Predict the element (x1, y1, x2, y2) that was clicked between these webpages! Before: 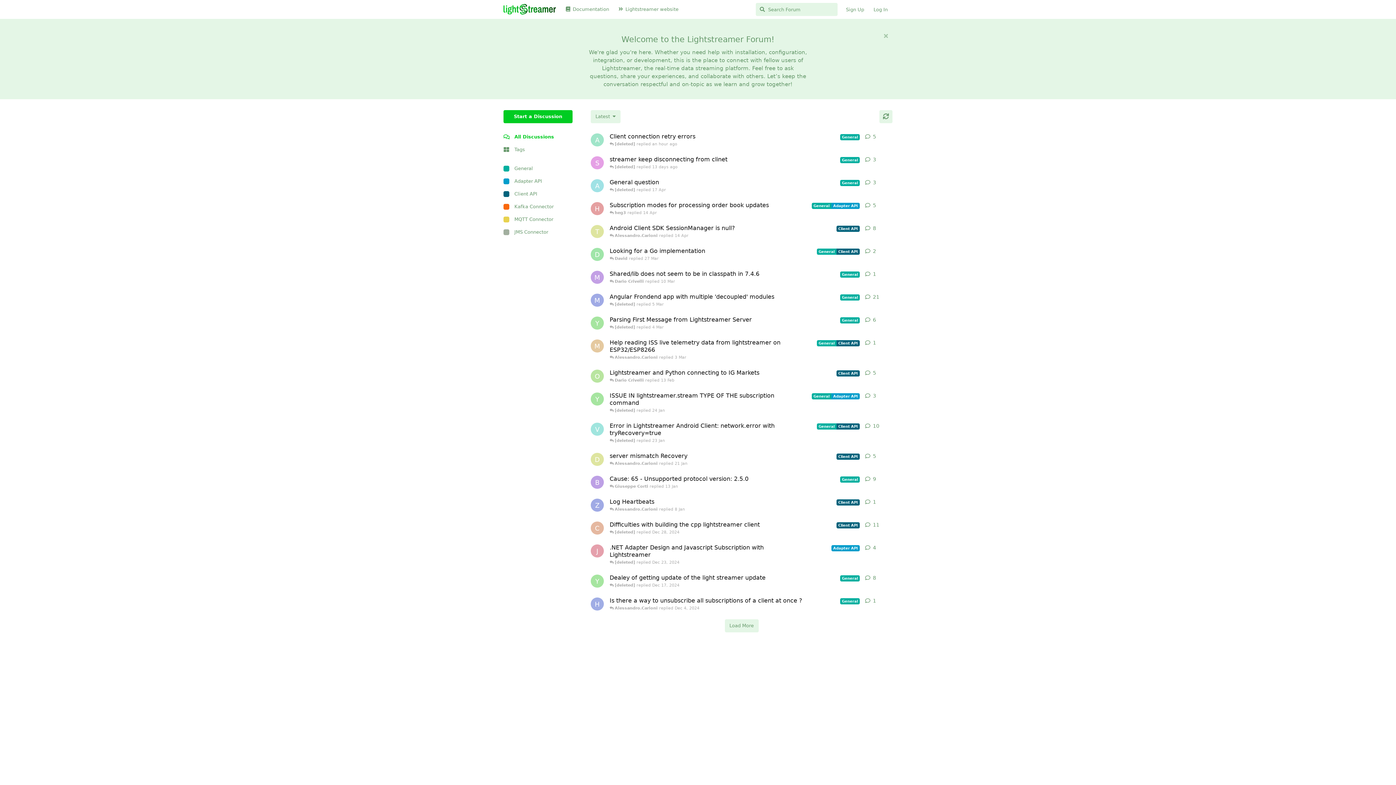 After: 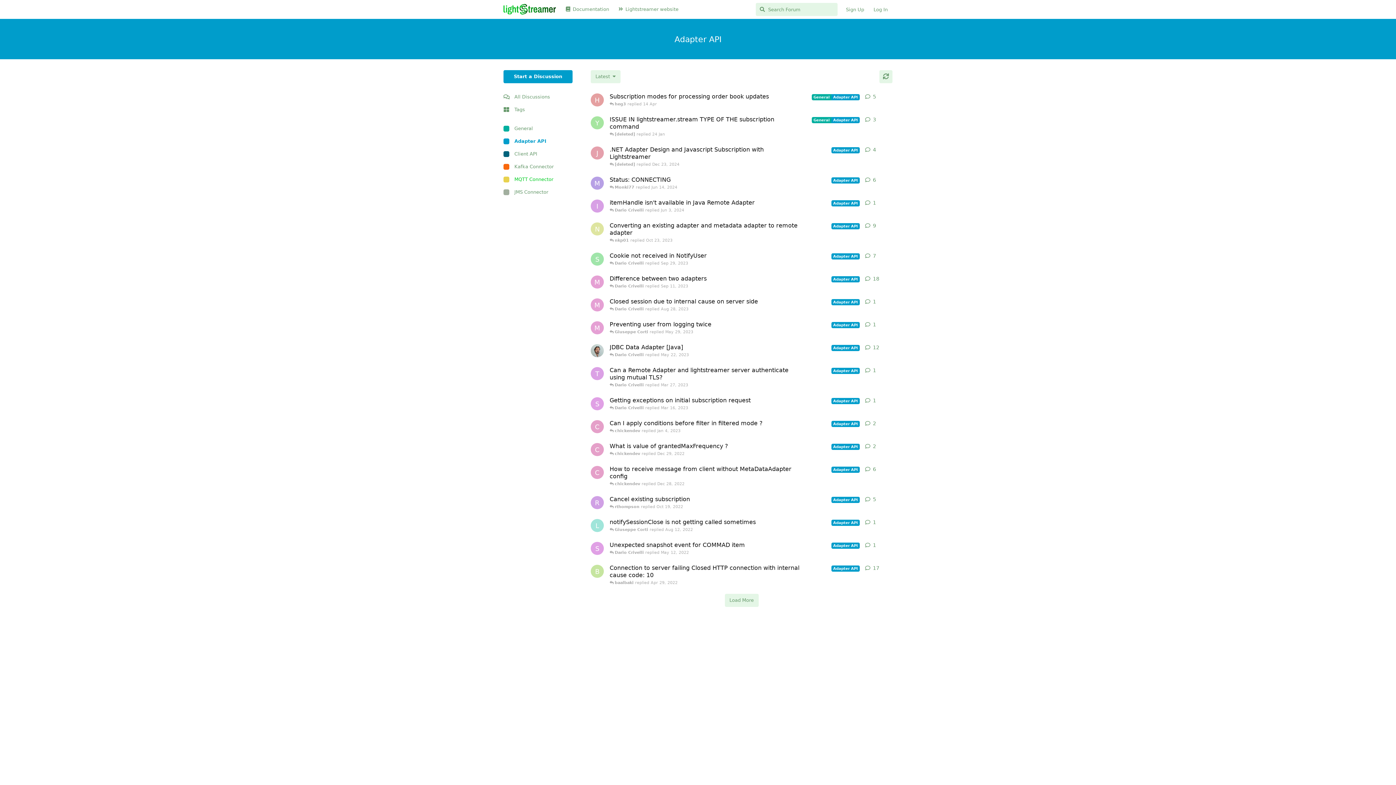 Action: bbox: (503, 174, 572, 187) label: Adapter API